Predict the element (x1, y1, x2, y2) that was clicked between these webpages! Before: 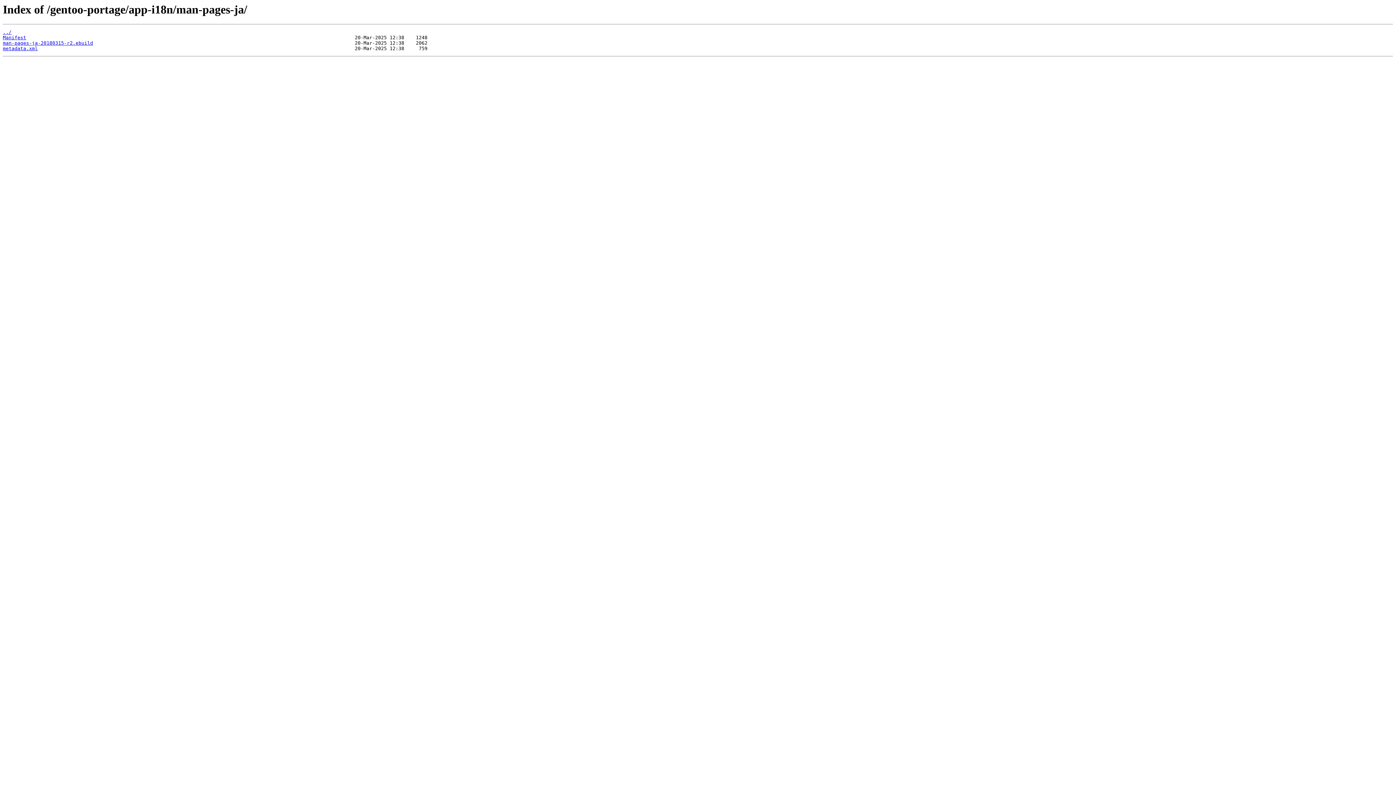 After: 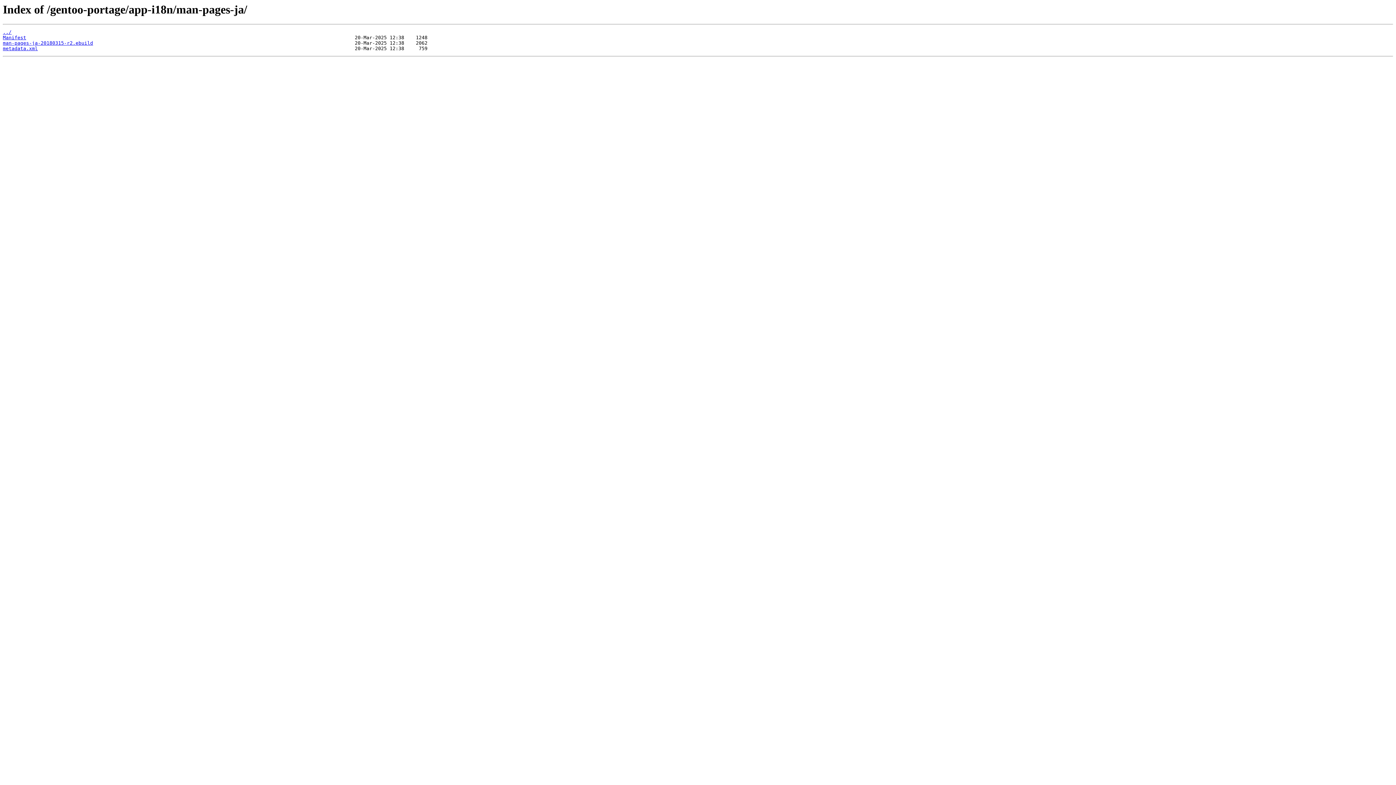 Action: bbox: (2, 40, 93, 45) label: man-pages-ja-20180315-r2.ebuild